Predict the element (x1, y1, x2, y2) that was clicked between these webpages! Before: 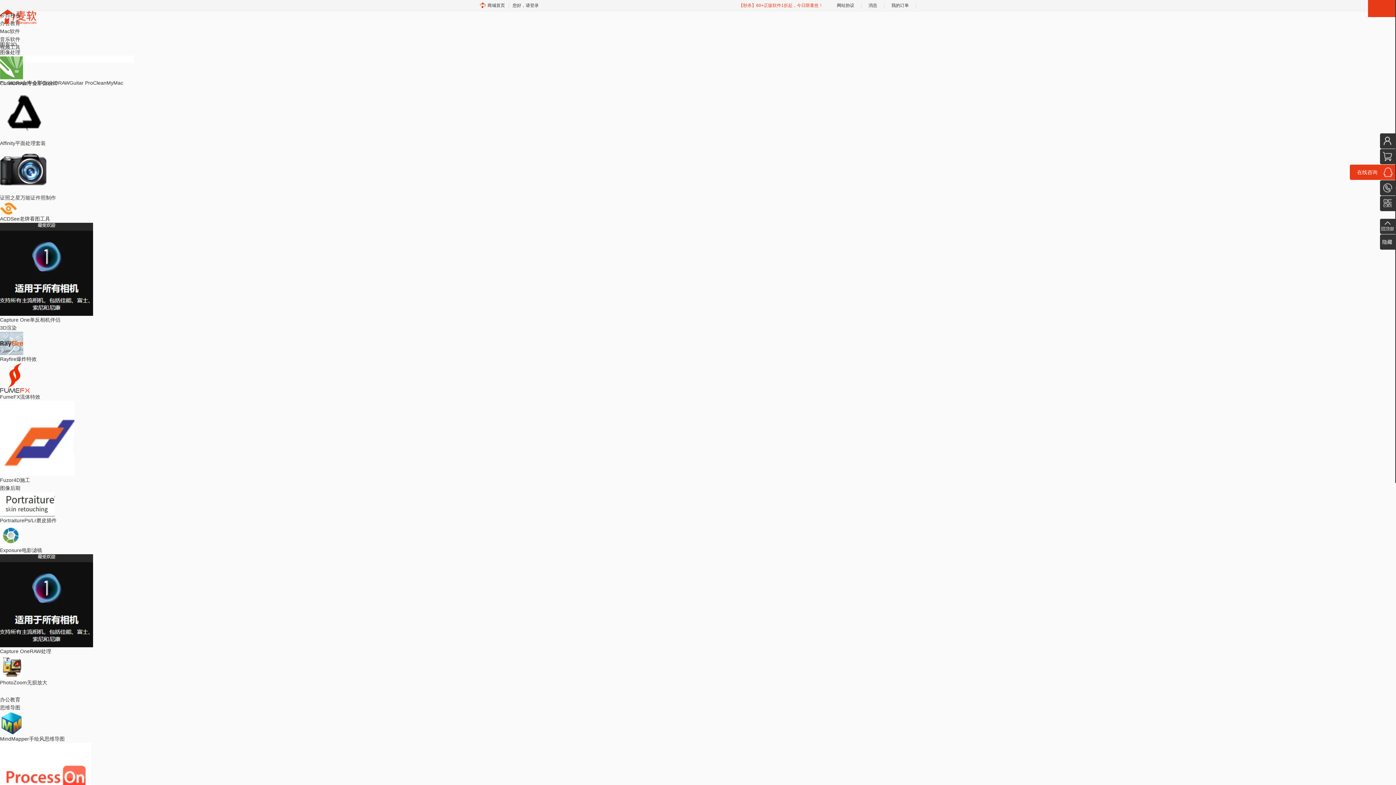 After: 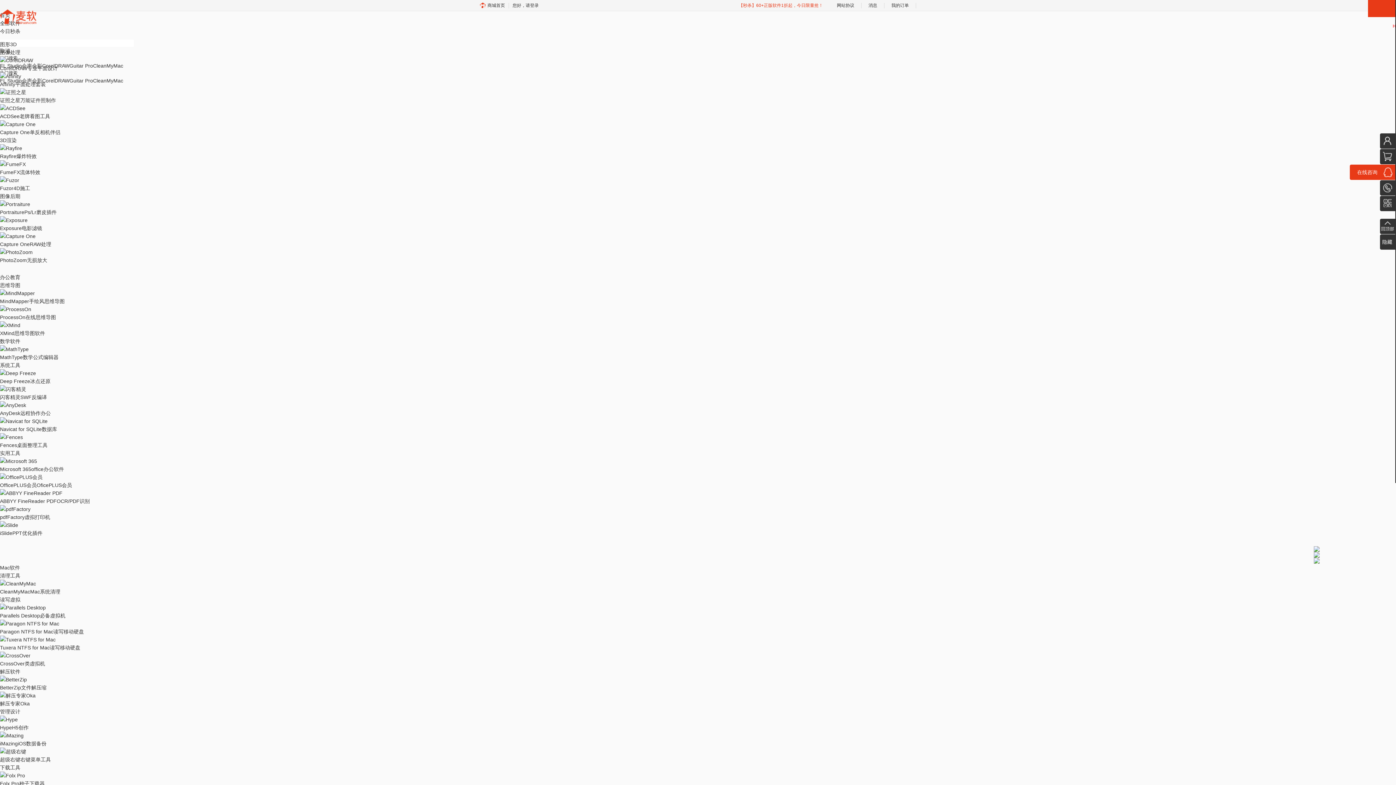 Action: label: 办公教育 bbox: (0, 697, 20, 702)